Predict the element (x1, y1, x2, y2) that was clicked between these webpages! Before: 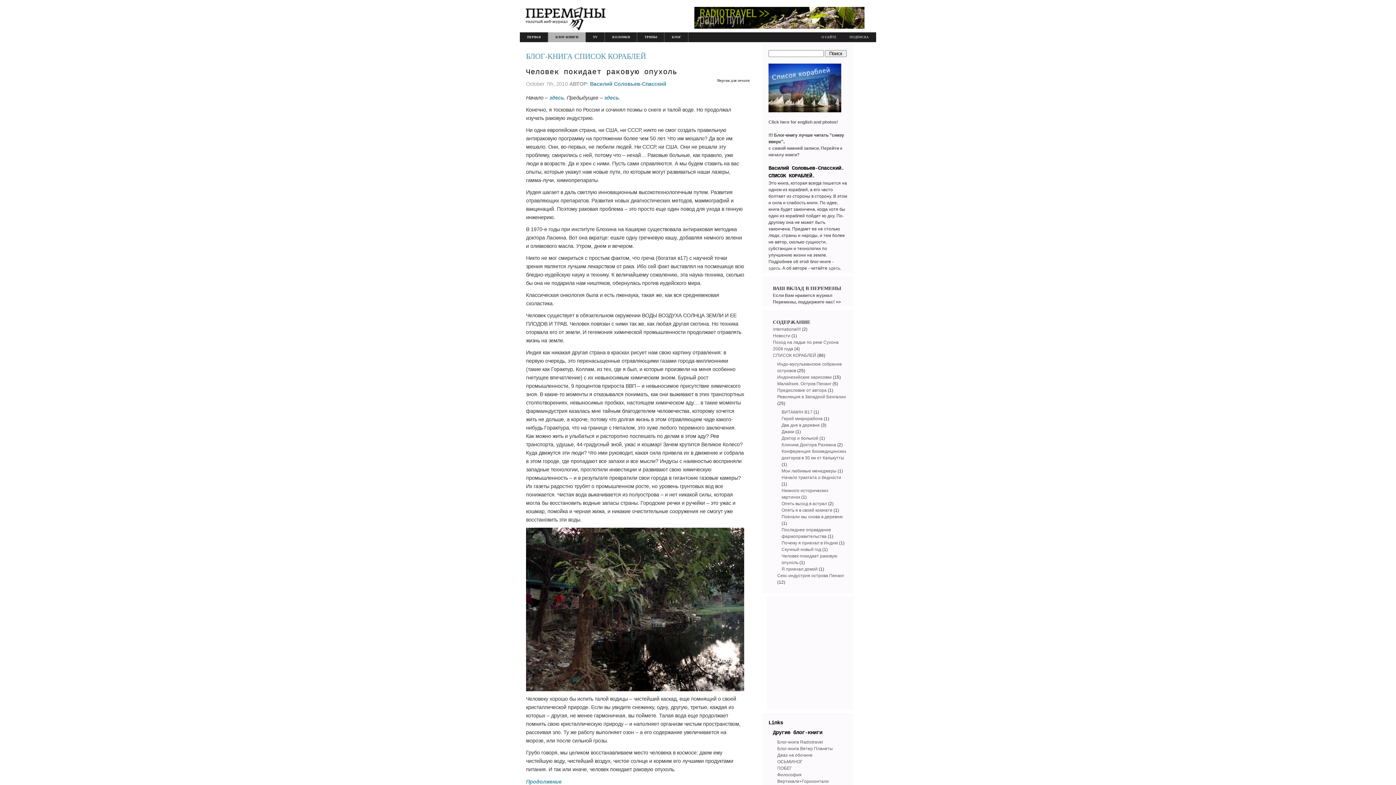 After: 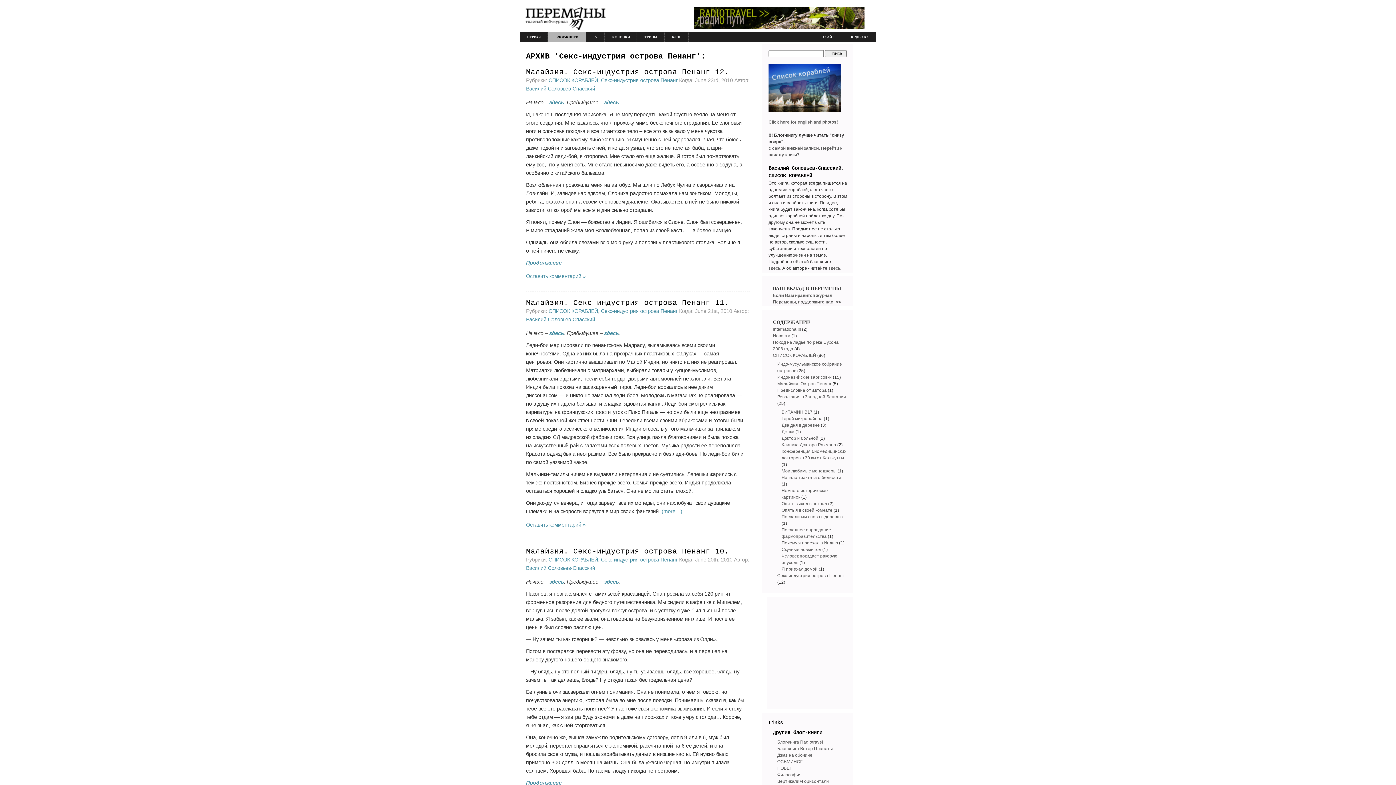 Action: bbox: (777, 573, 844, 578) label: Секс-индустрия острова Пенанг